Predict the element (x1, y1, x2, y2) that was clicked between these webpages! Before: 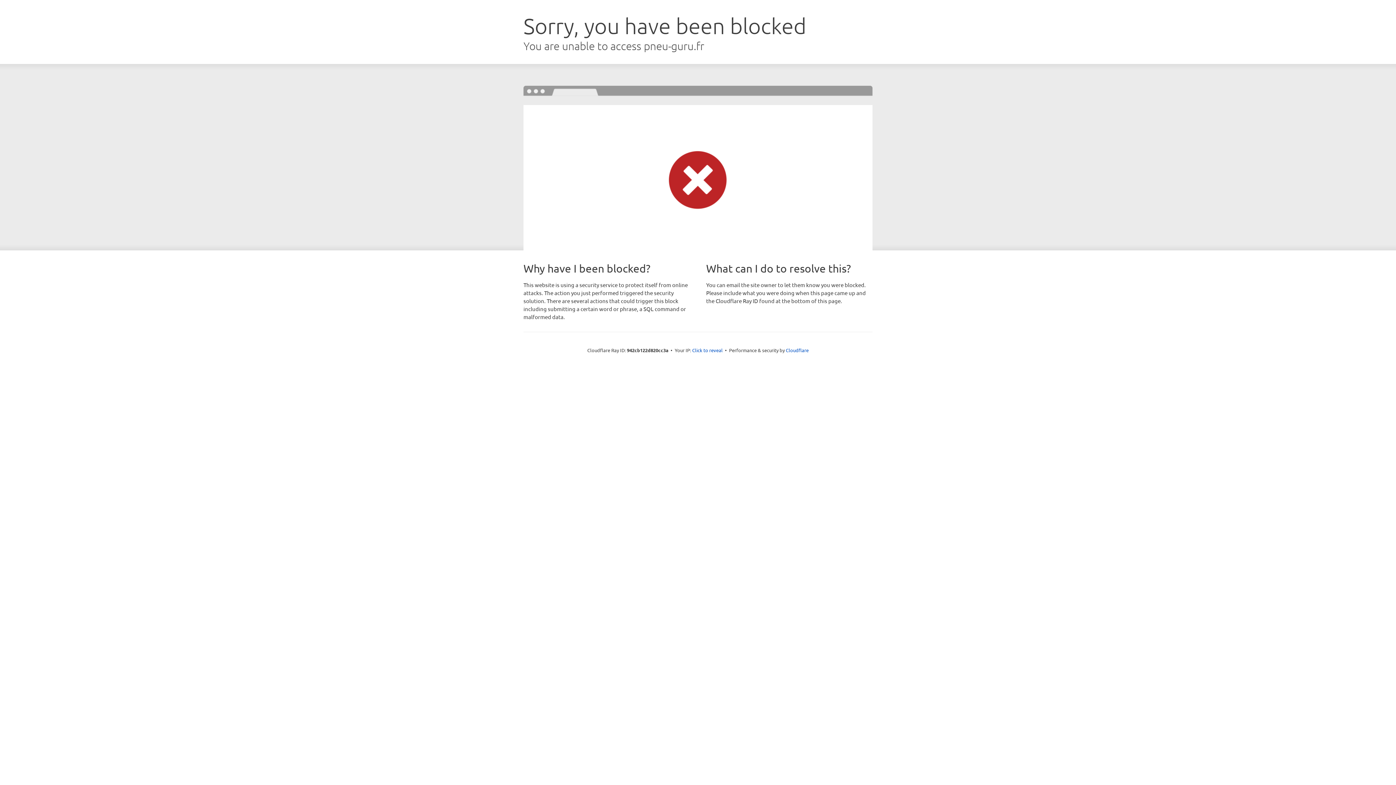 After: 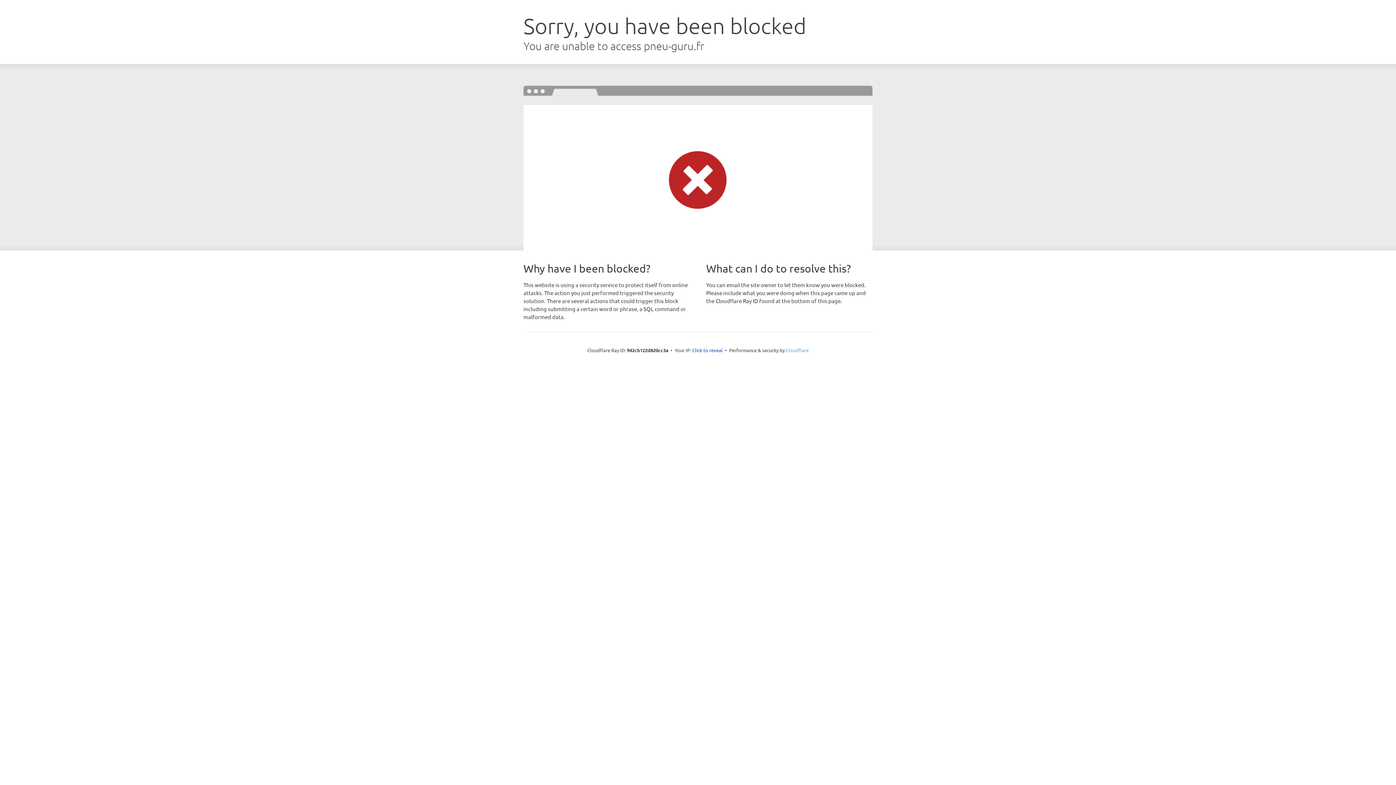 Action: bbox: (786, 347, 808, 353) label: Cloudflare